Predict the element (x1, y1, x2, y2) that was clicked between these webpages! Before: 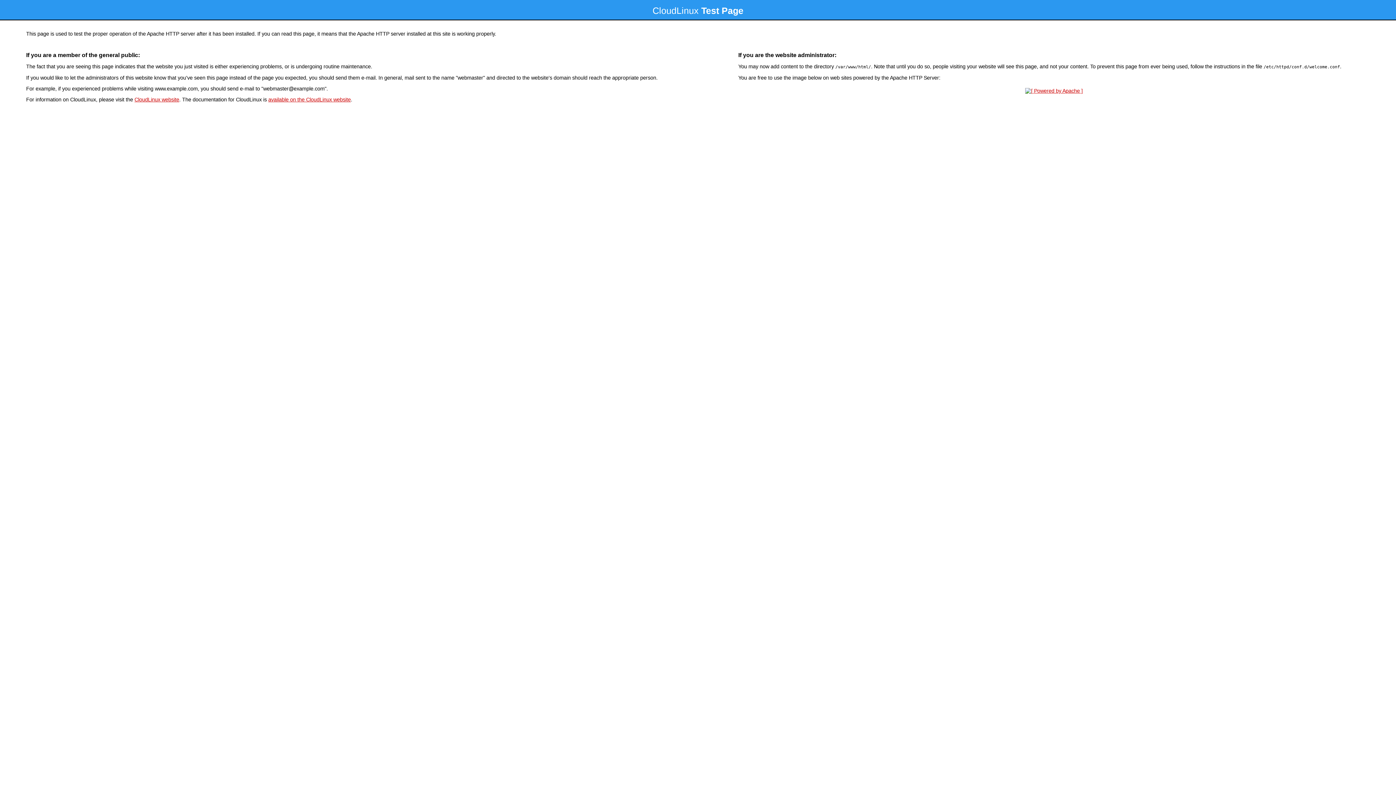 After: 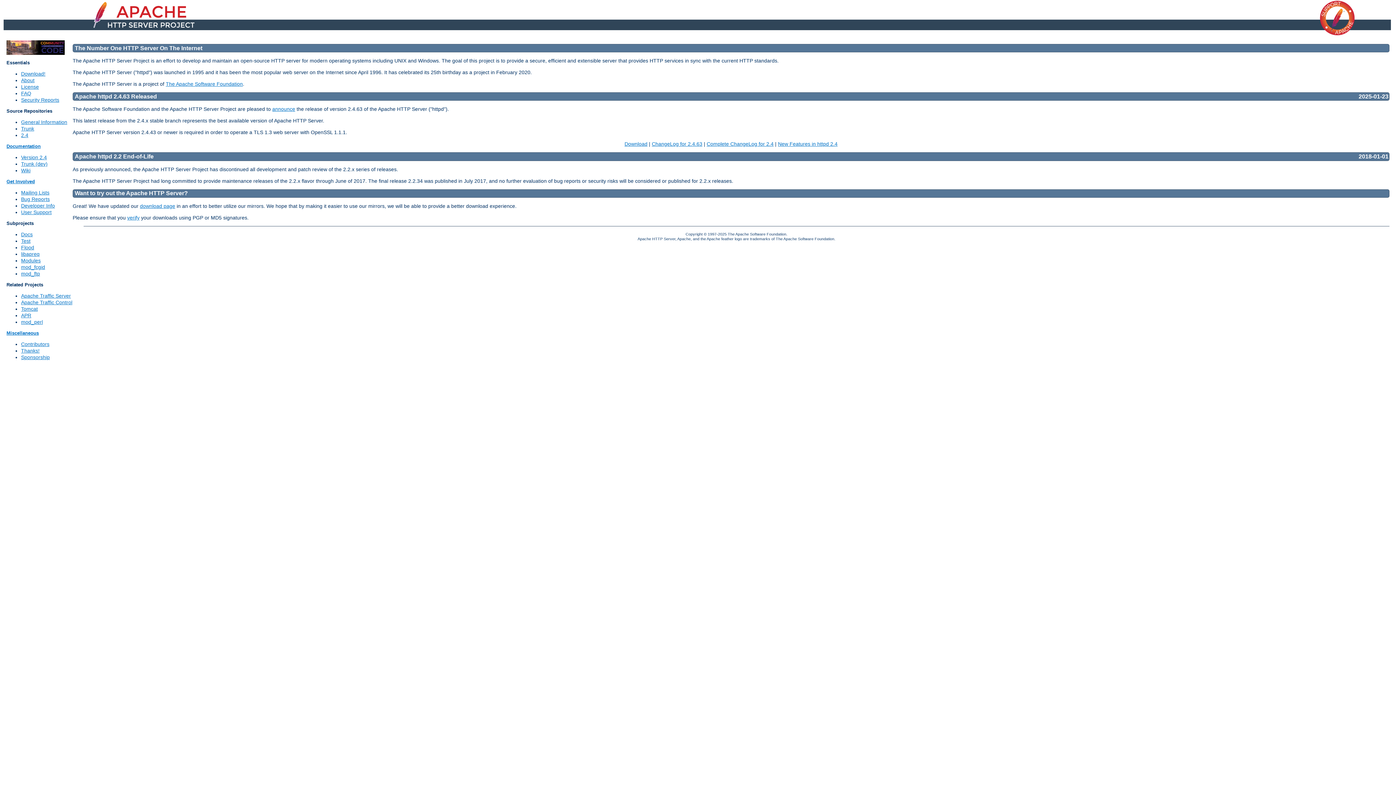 Action: bbox: (1023, 88, 1085, 93)